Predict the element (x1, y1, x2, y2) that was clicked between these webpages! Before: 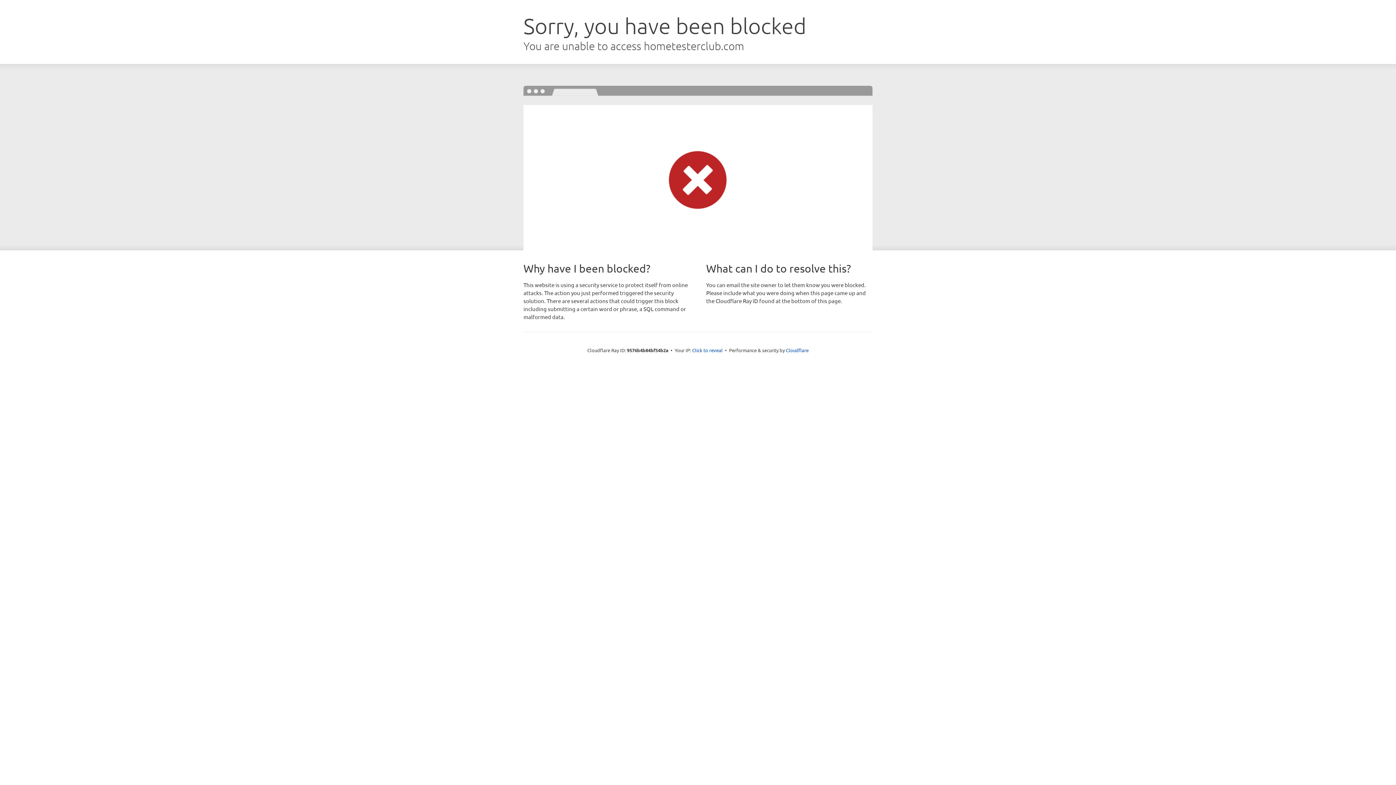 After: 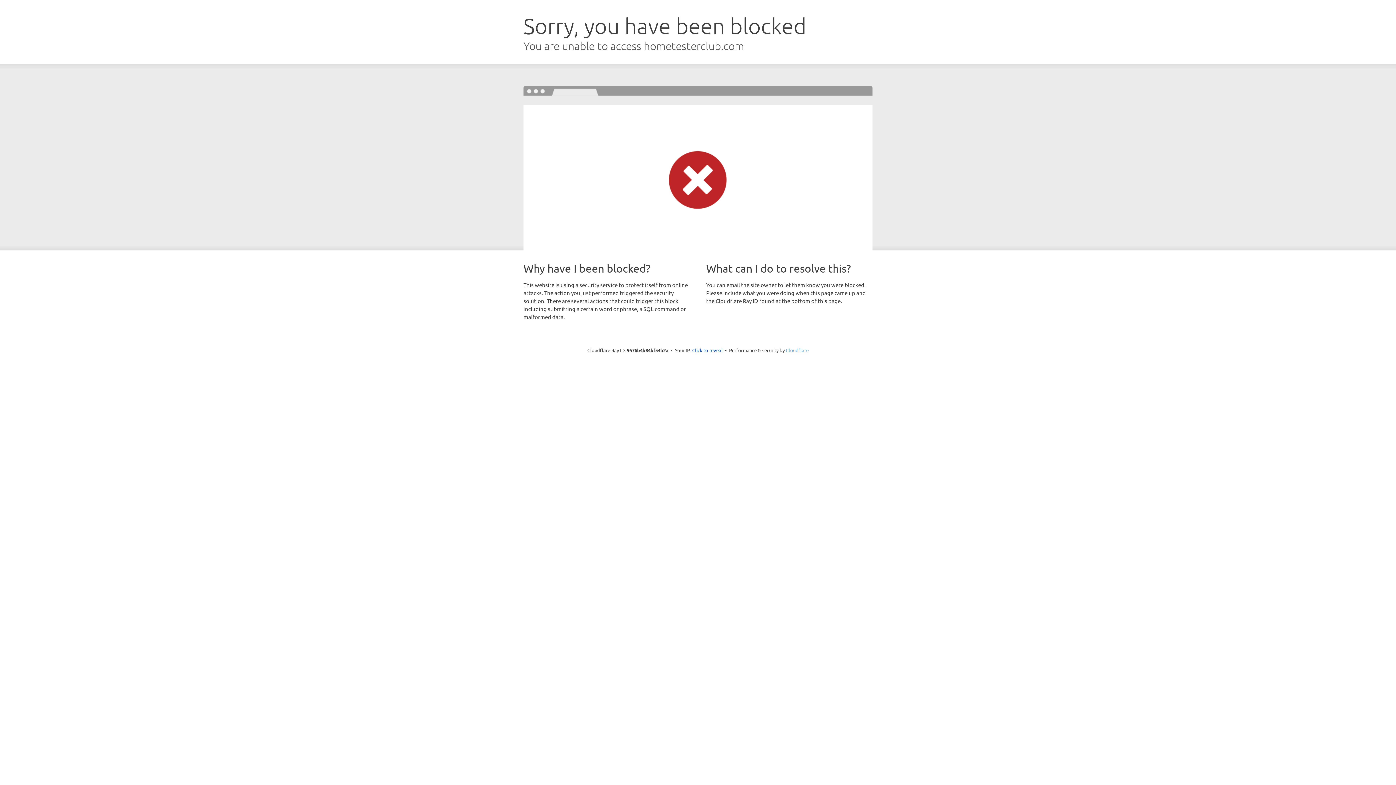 Action: bbox: (786, 347, 808, 353) label: Cloudflare